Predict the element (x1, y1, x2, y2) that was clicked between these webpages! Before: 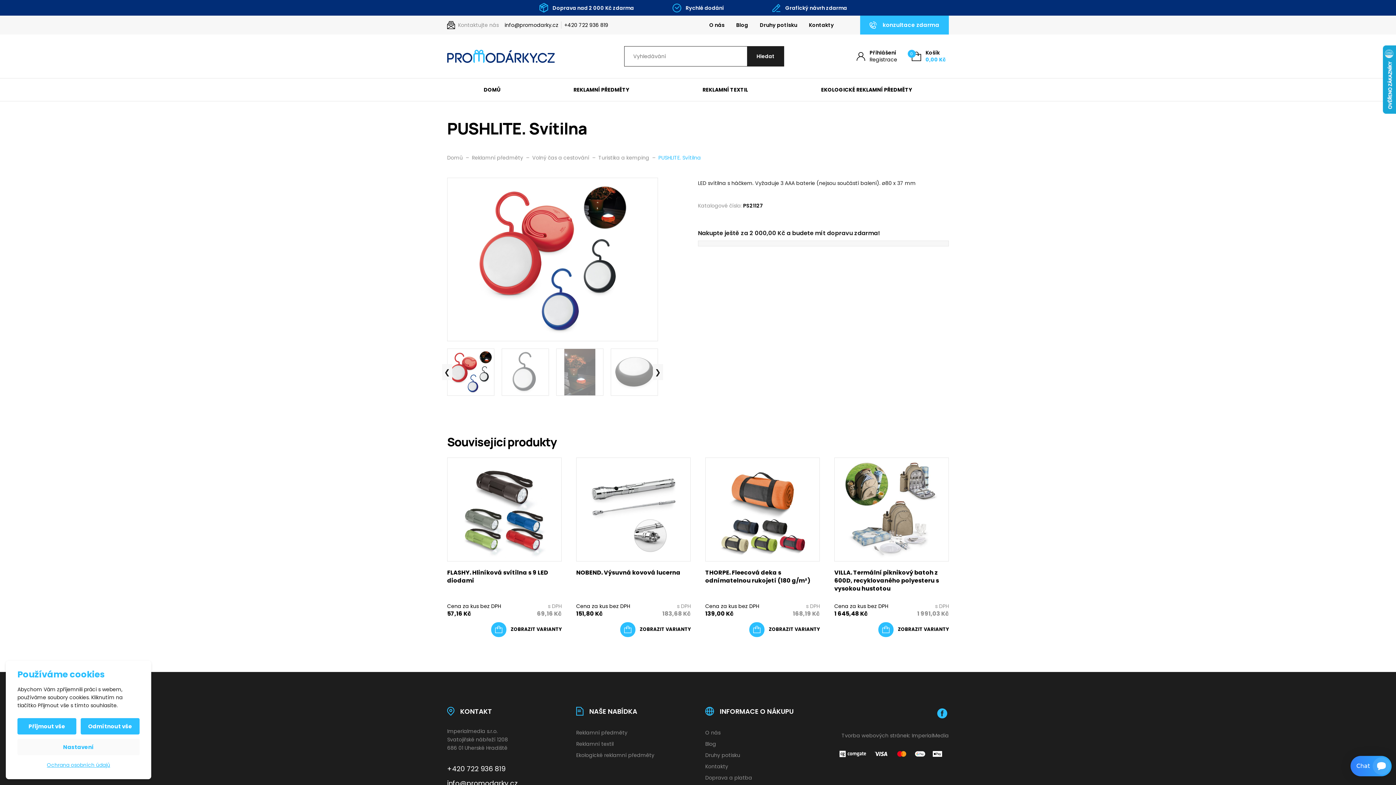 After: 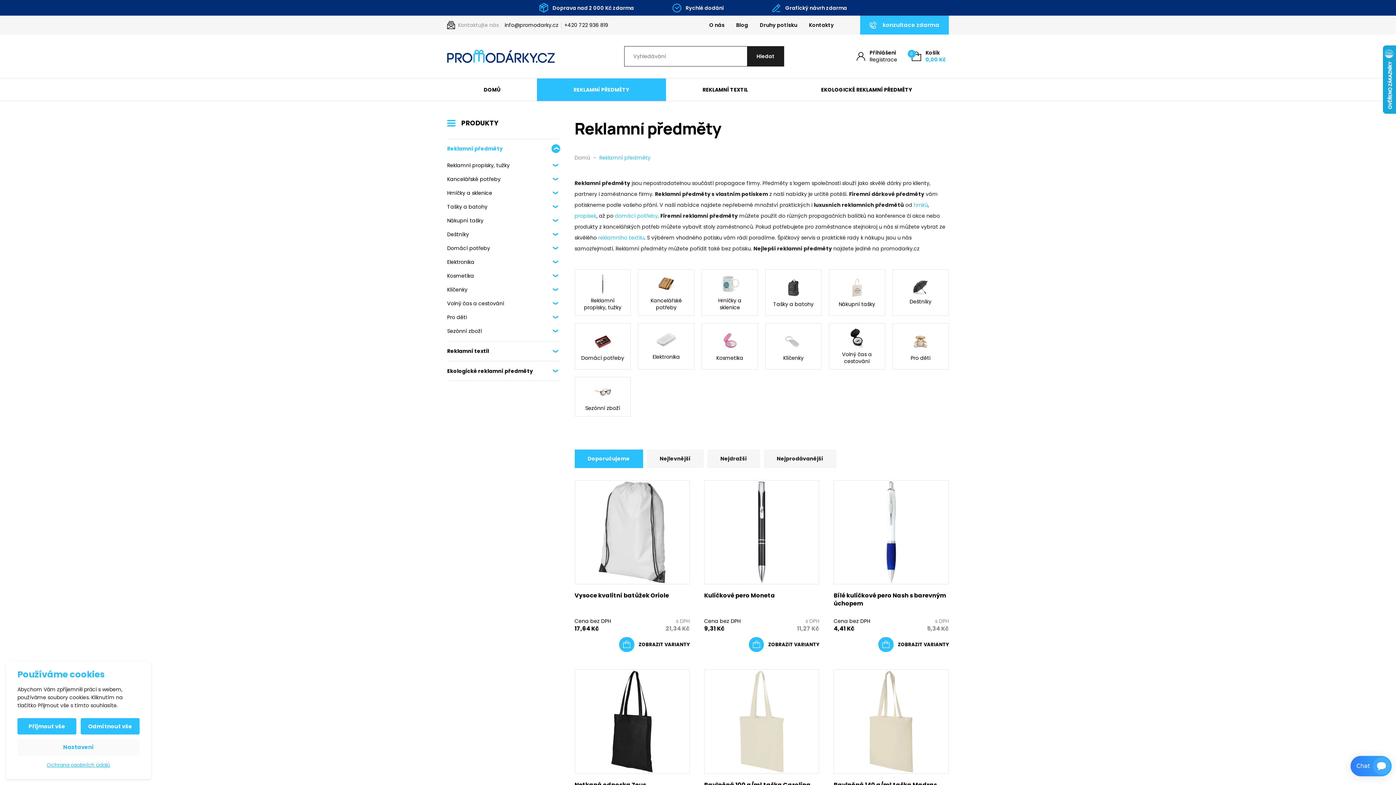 Action: label: Reklamní předměty bbox: (472, 152, 523, 163)